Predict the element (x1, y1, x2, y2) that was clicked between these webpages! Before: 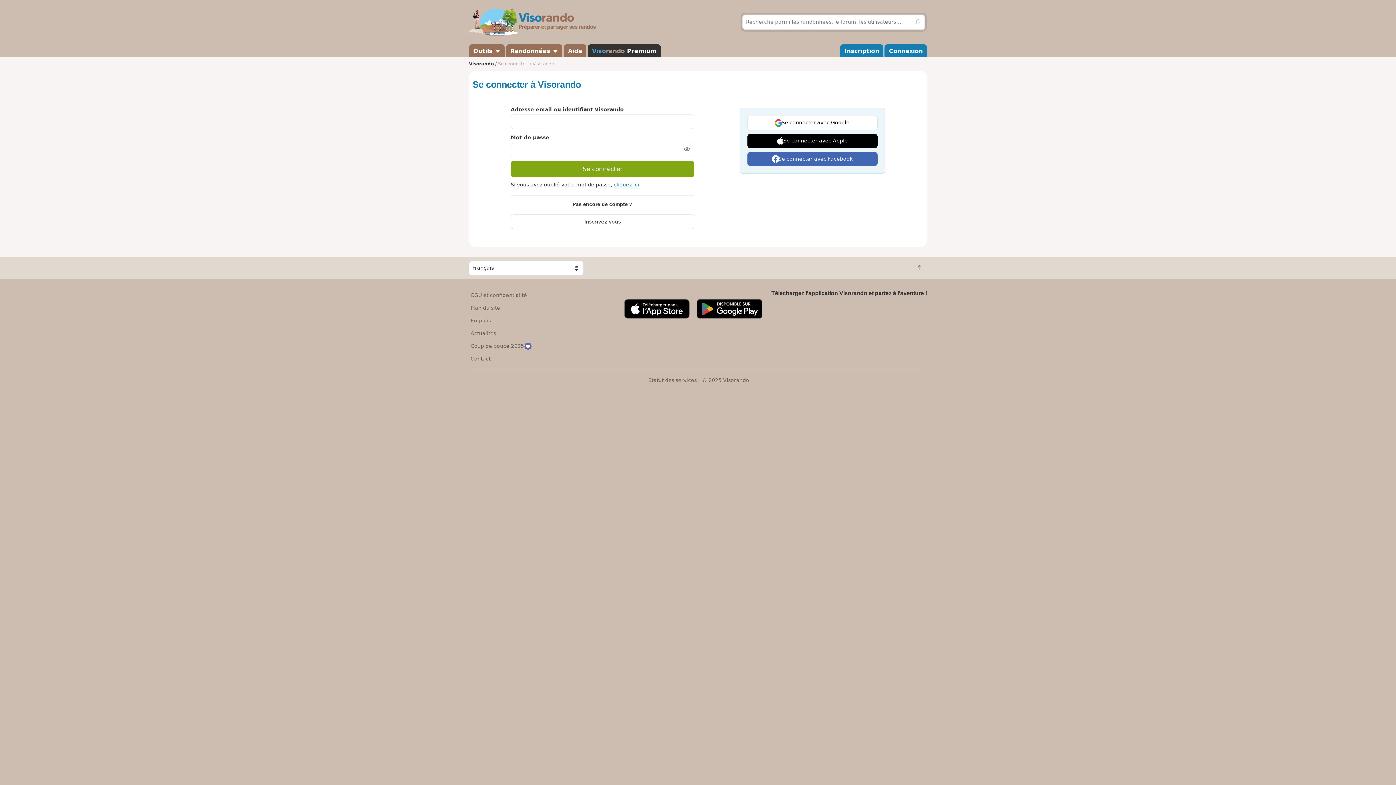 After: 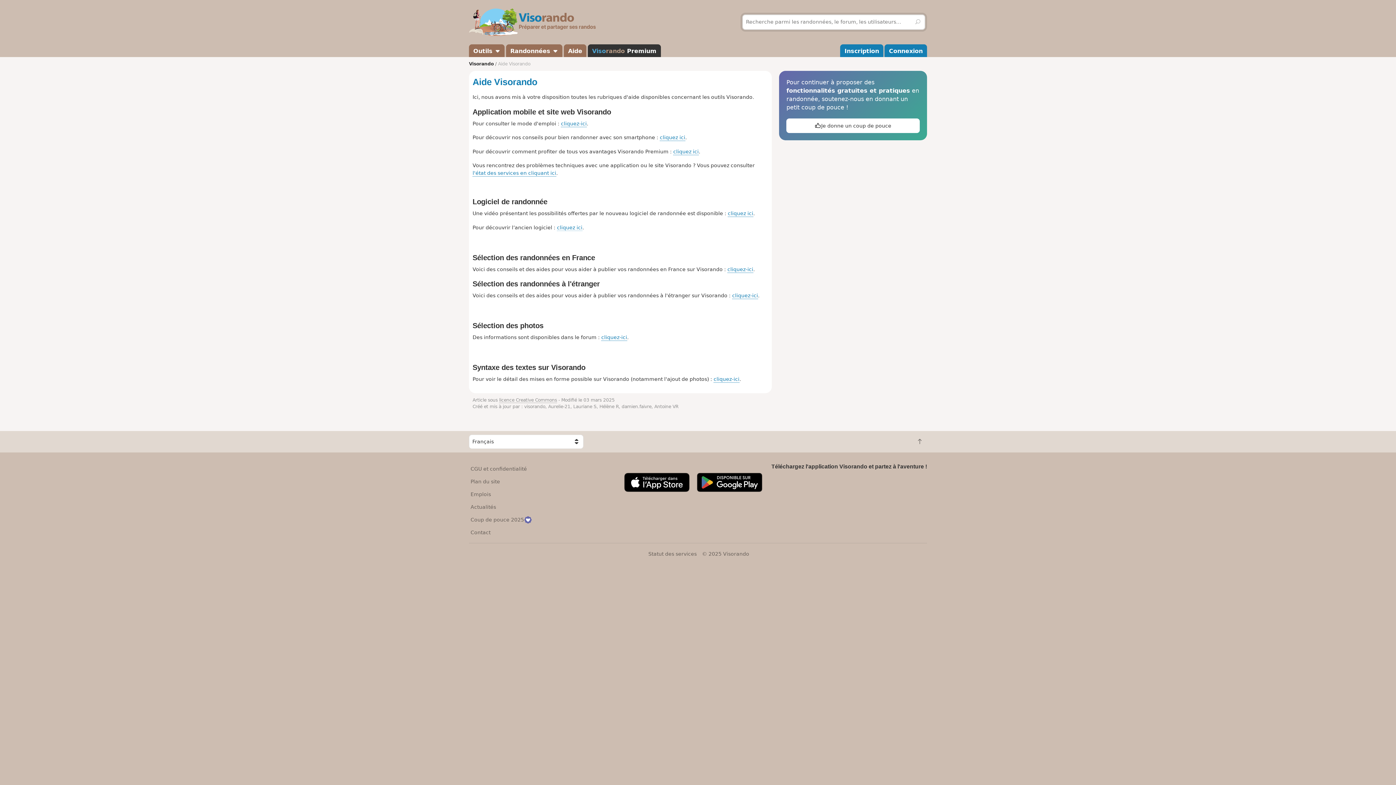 Action: bbox: (563, 44, 586, 56) label: Aide